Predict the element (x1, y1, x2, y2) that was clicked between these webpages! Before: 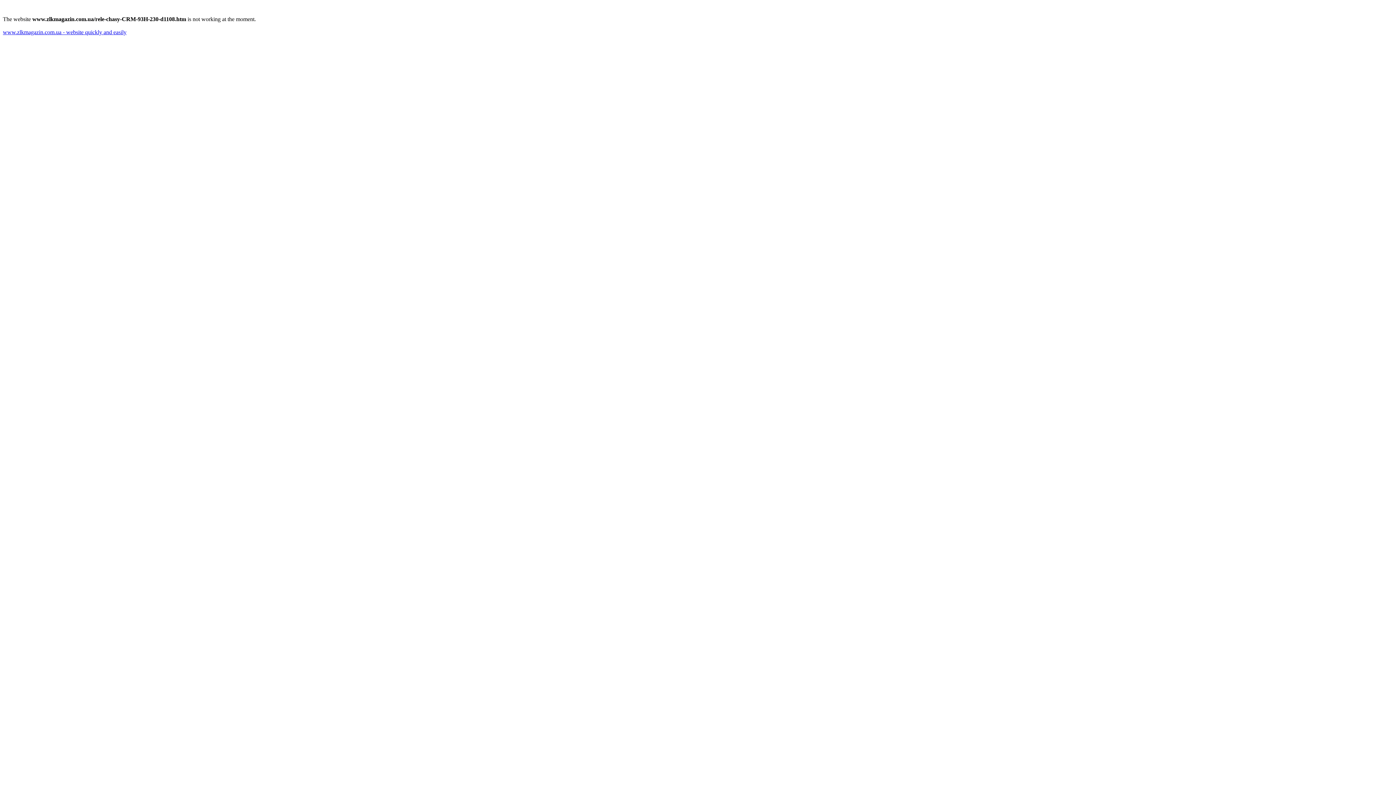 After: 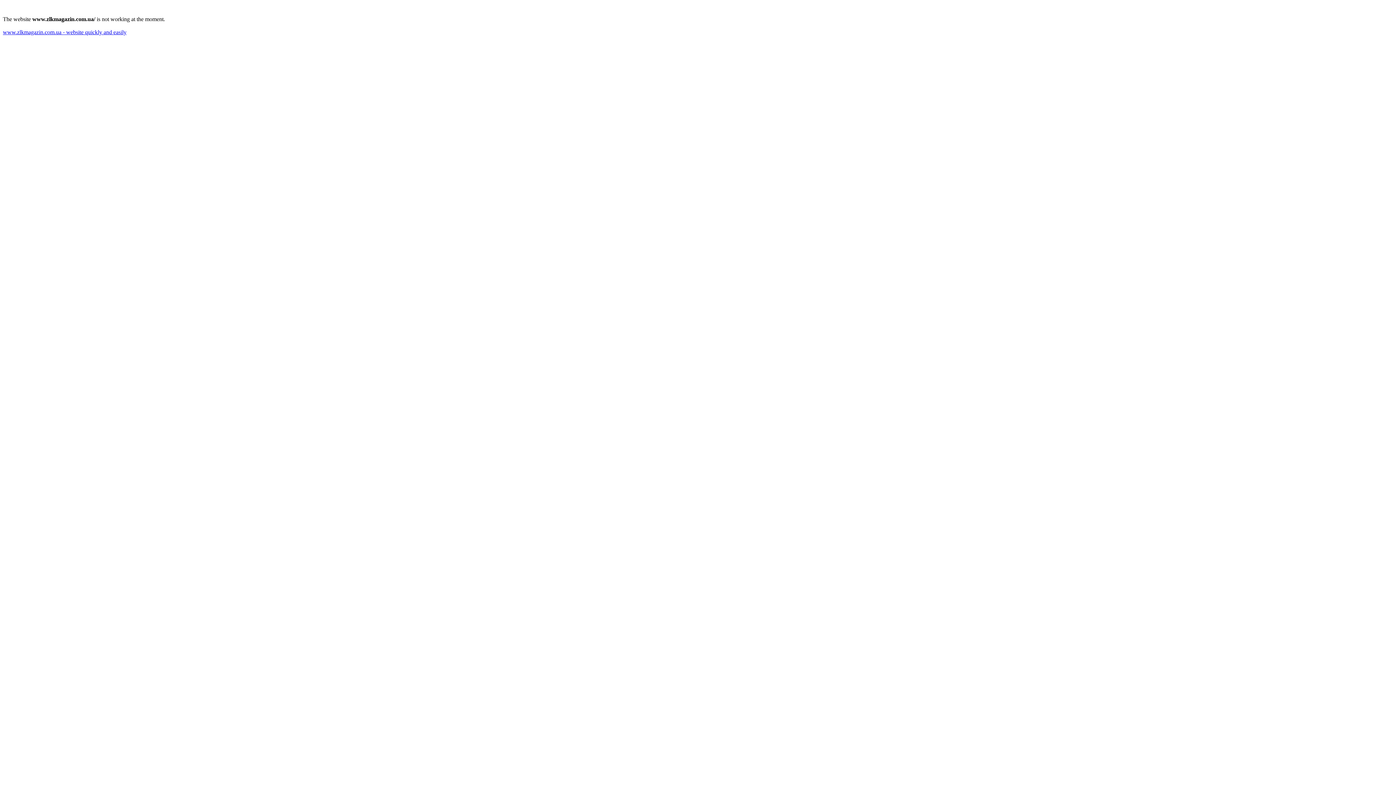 Action: bbox: (2, 29, 126, 35) label: www.zlkmagazin.com.ua - website quickly and easily